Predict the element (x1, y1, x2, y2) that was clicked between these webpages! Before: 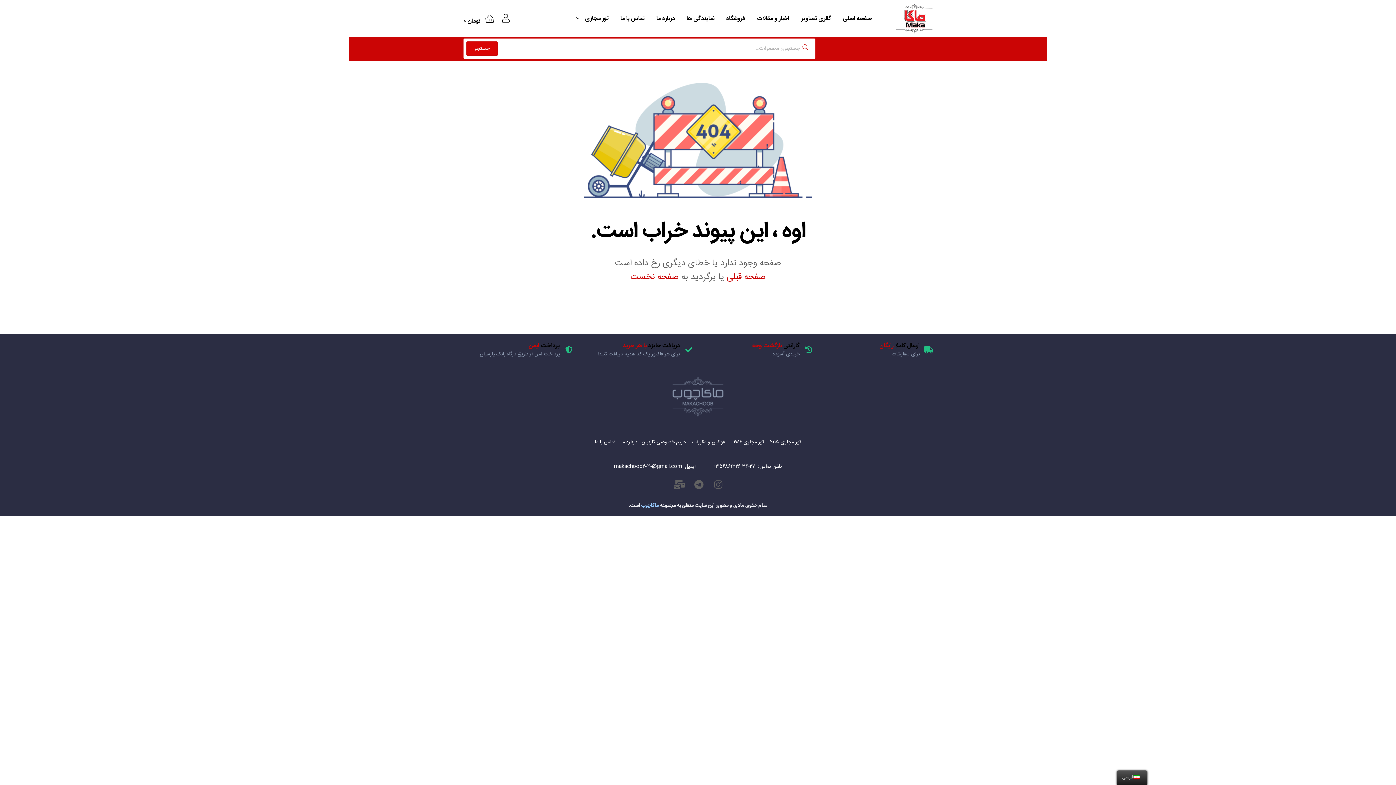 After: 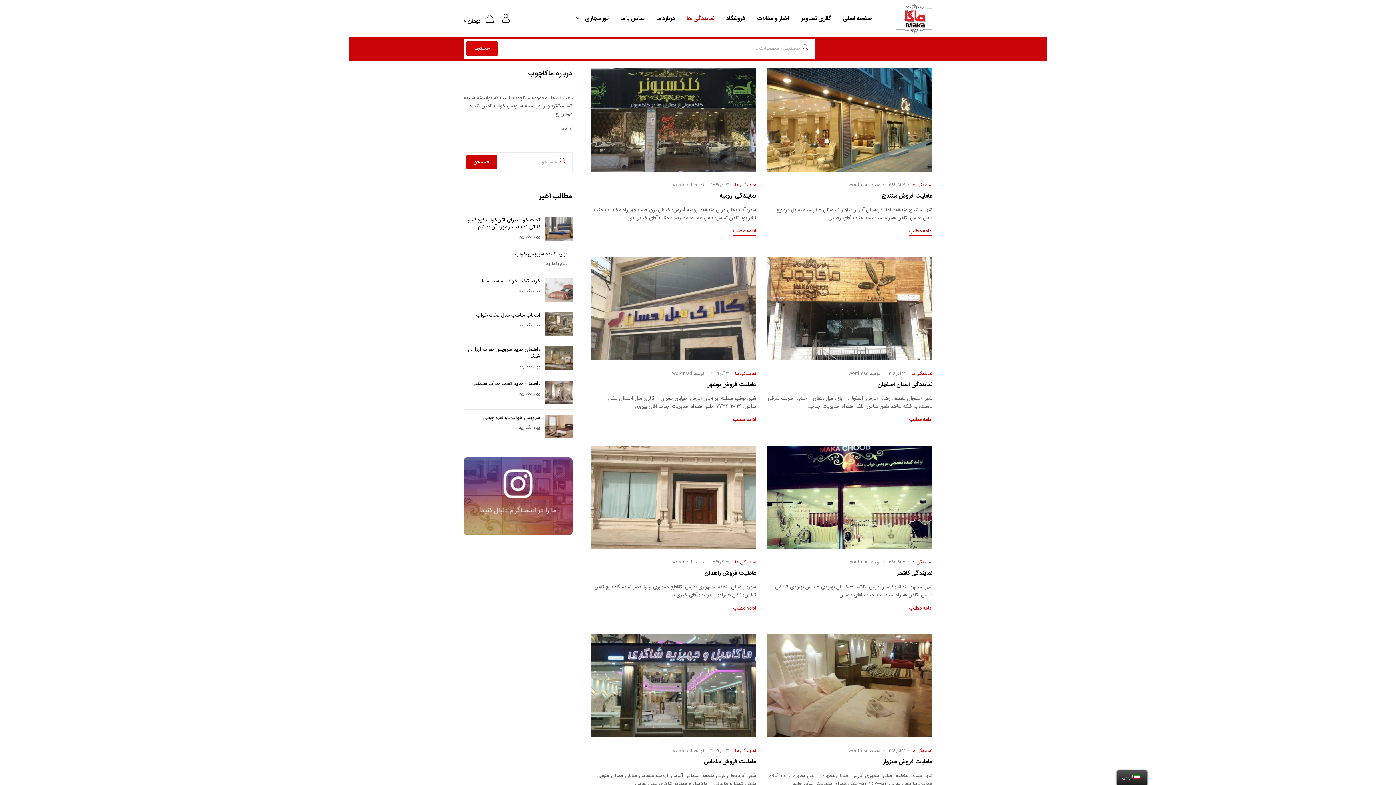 Action: label: نمایندگی ها bbox: (680, 7, 720, 29)